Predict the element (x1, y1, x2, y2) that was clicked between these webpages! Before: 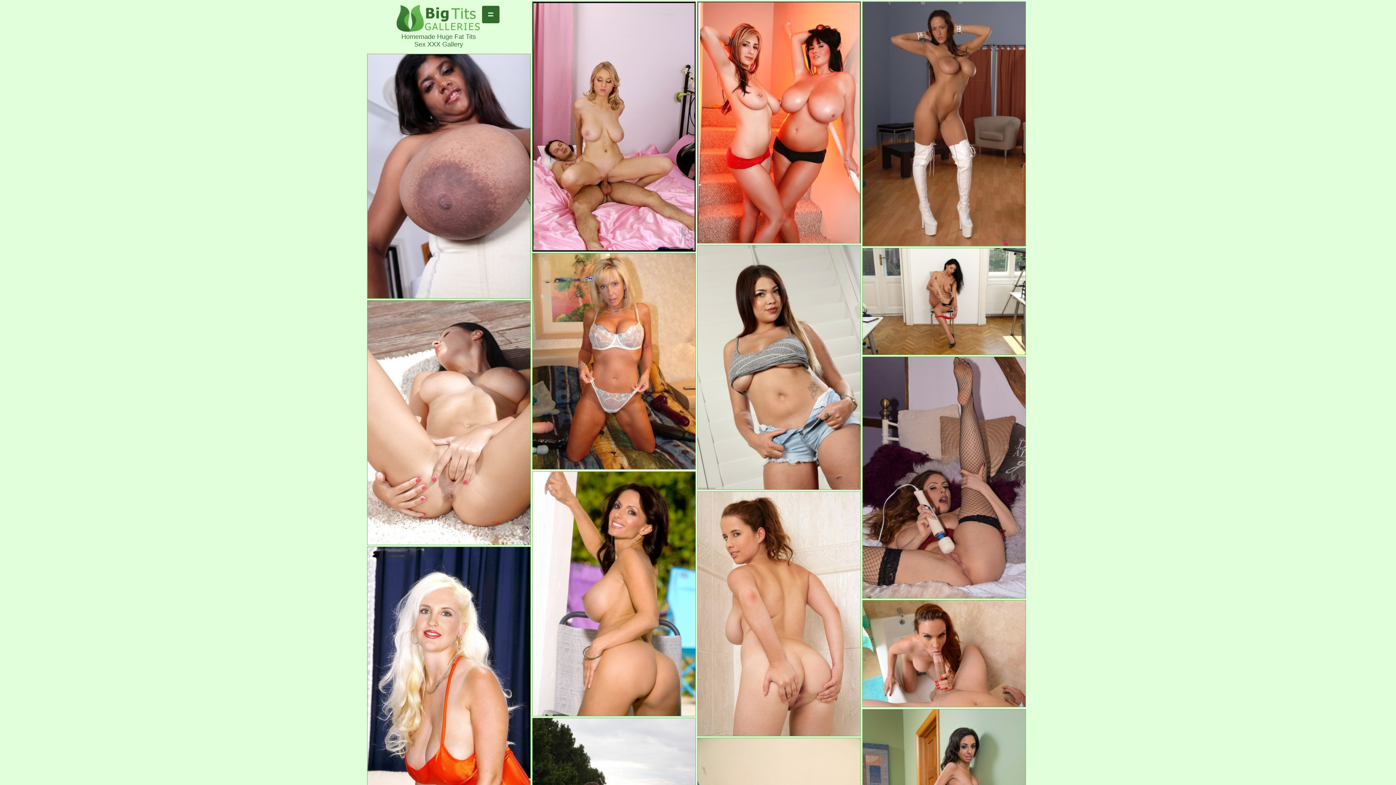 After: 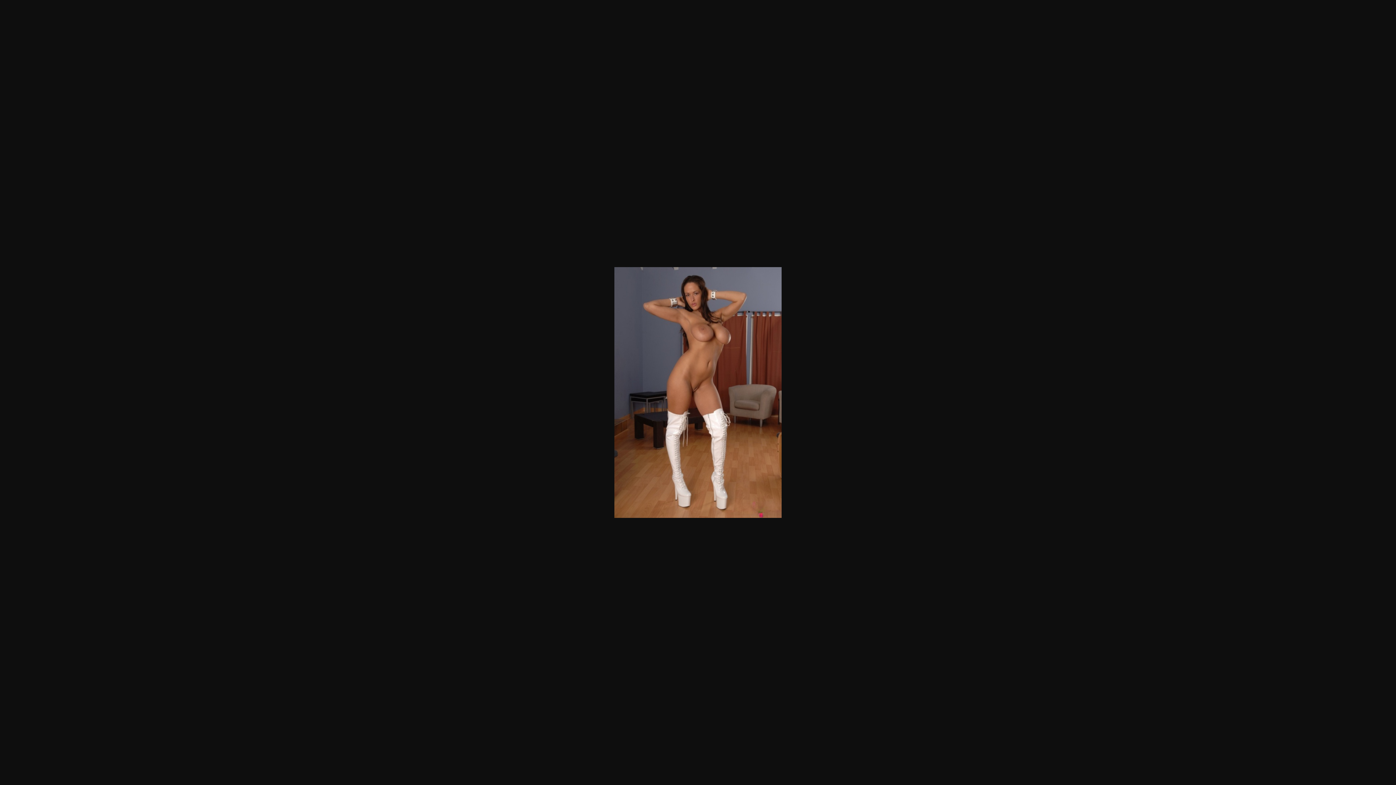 Action: bbox: (862, 1, 1026, 246)